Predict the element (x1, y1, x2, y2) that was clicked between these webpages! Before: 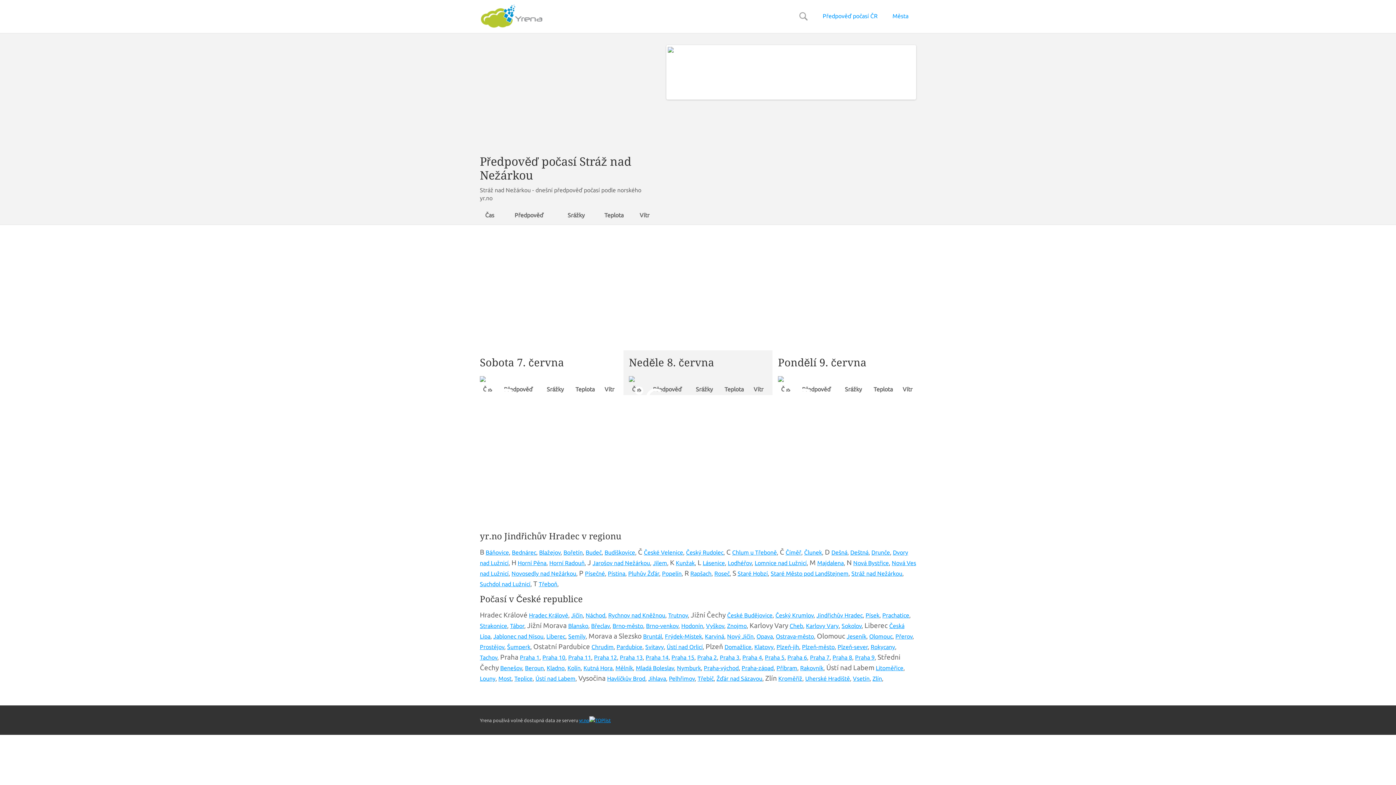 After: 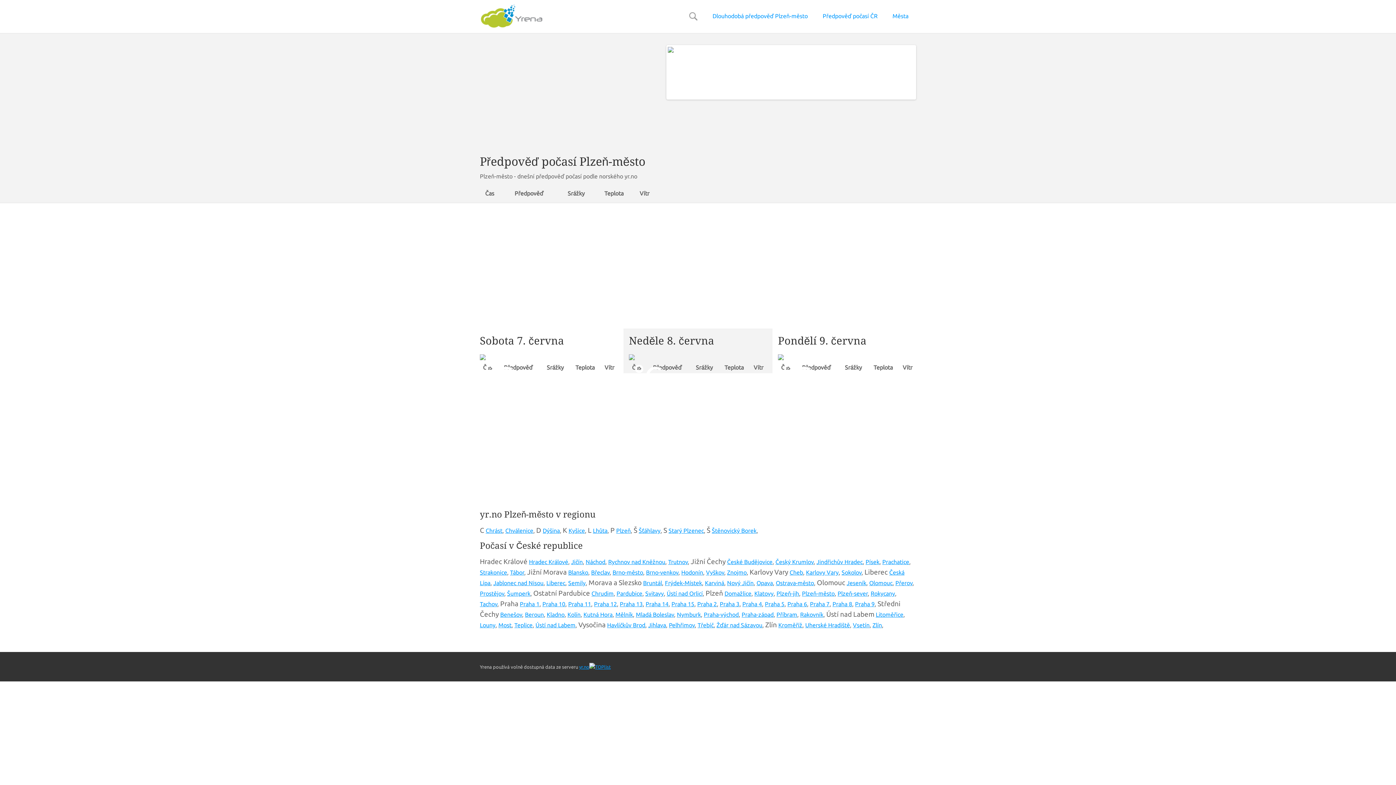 Action: bbox: (802, 644, 834, 650) label: Plzeň-město